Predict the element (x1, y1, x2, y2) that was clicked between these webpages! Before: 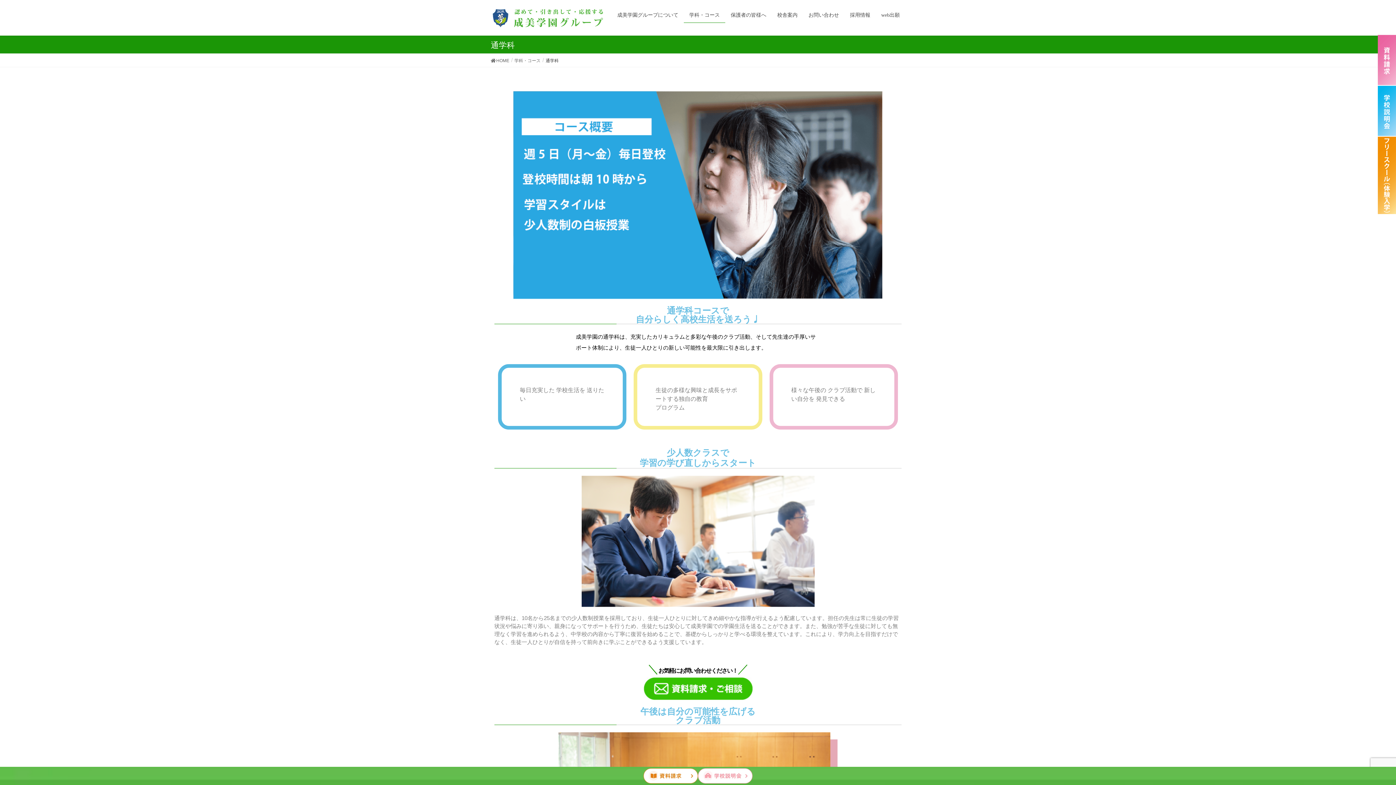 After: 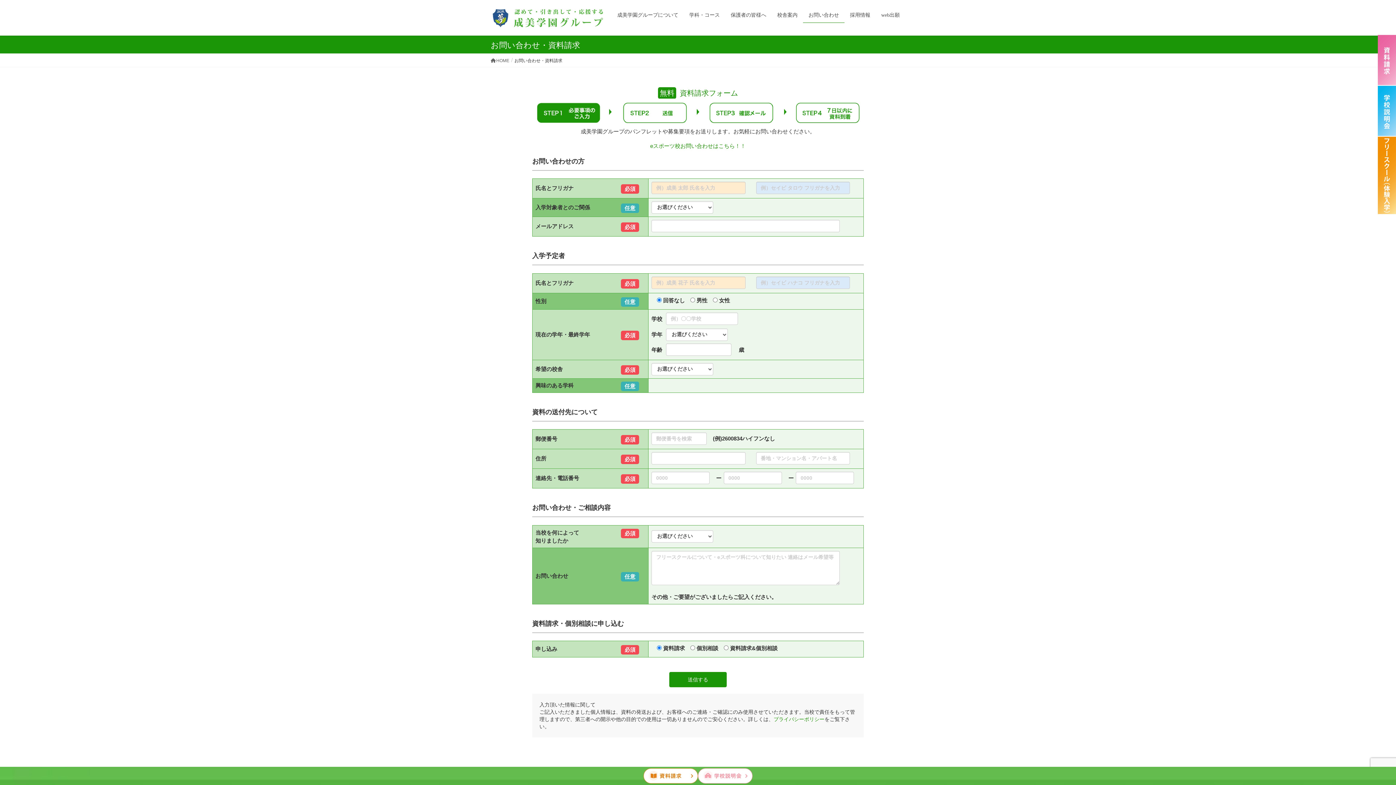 Action: bbox: (803, 7, 844, 22) label: お問い合わせ